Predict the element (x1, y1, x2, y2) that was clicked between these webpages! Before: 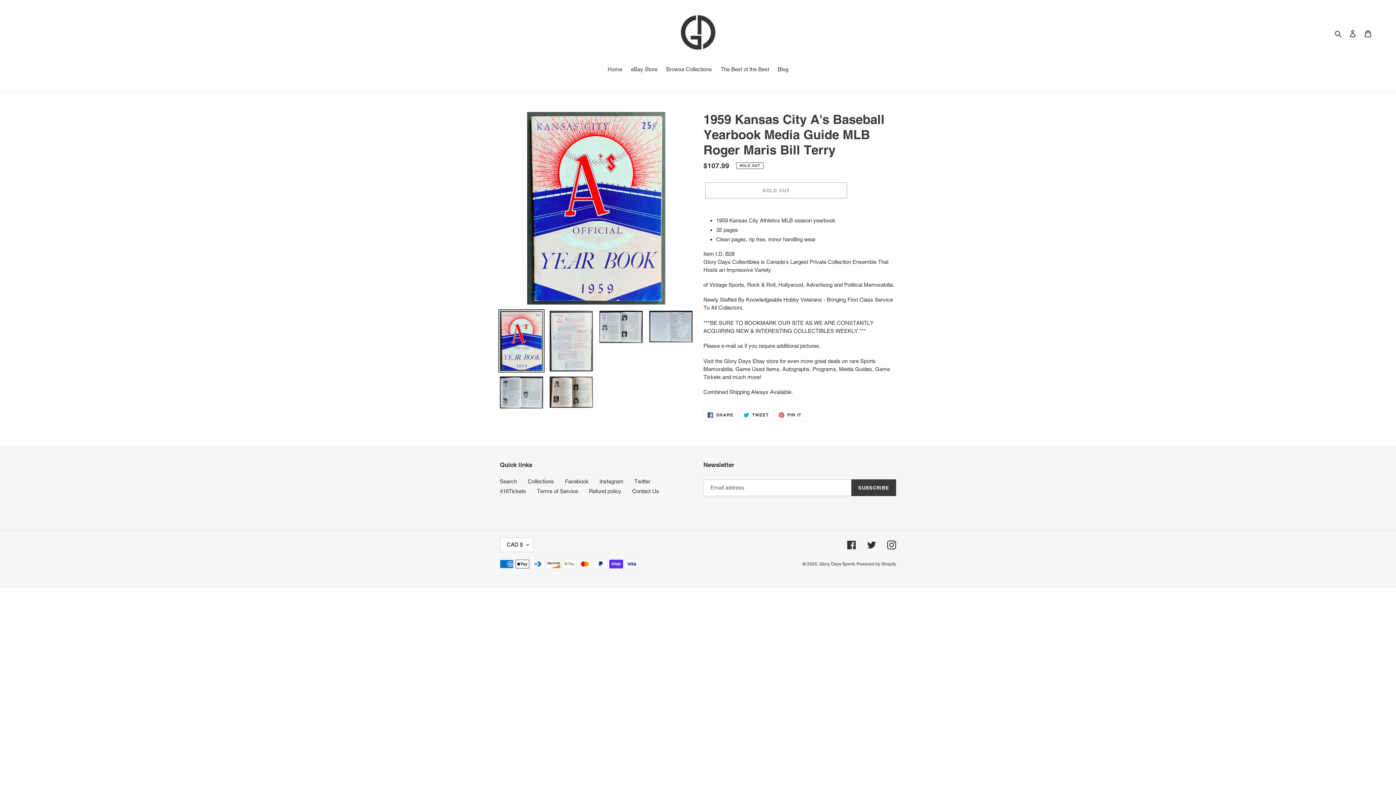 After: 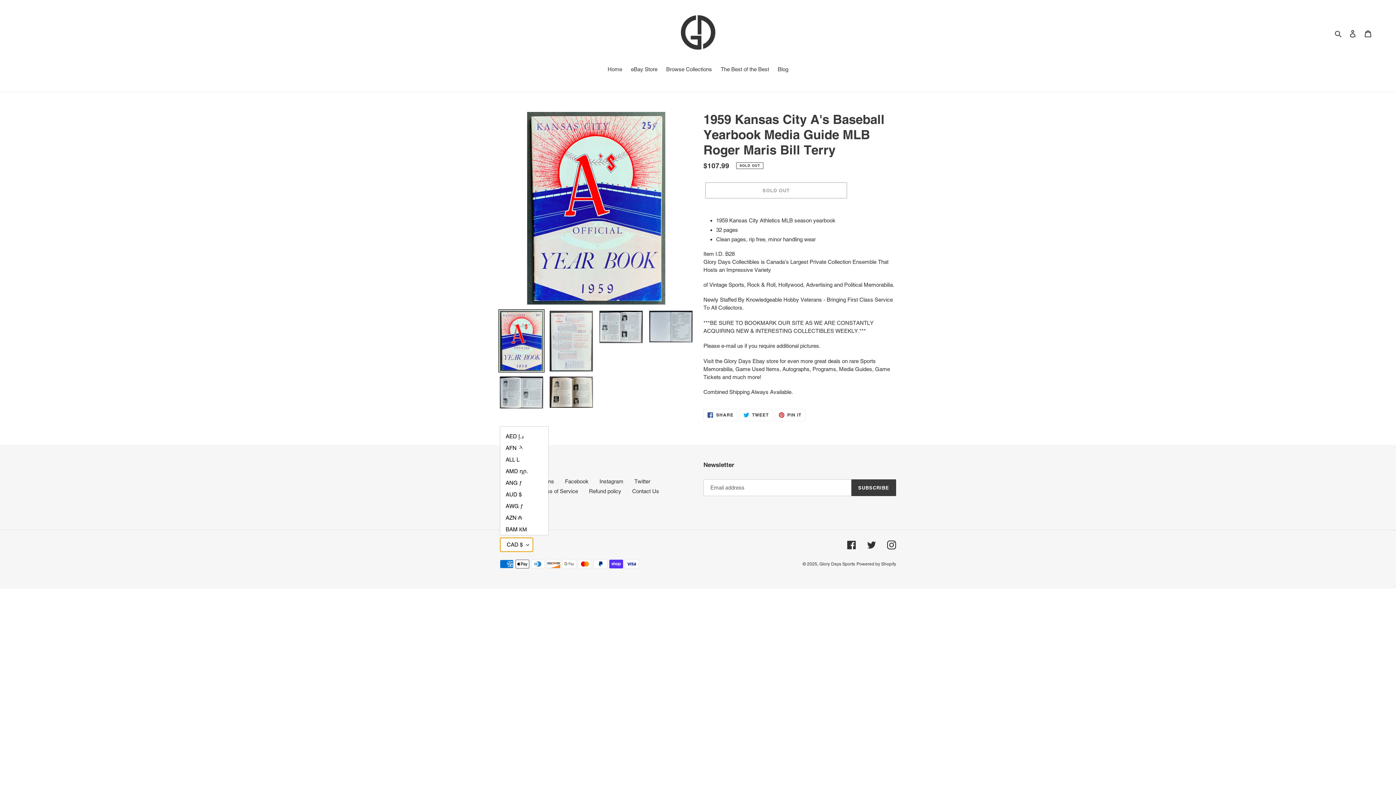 Action: bbox: (500, 537, 533, 552) label: CAD $